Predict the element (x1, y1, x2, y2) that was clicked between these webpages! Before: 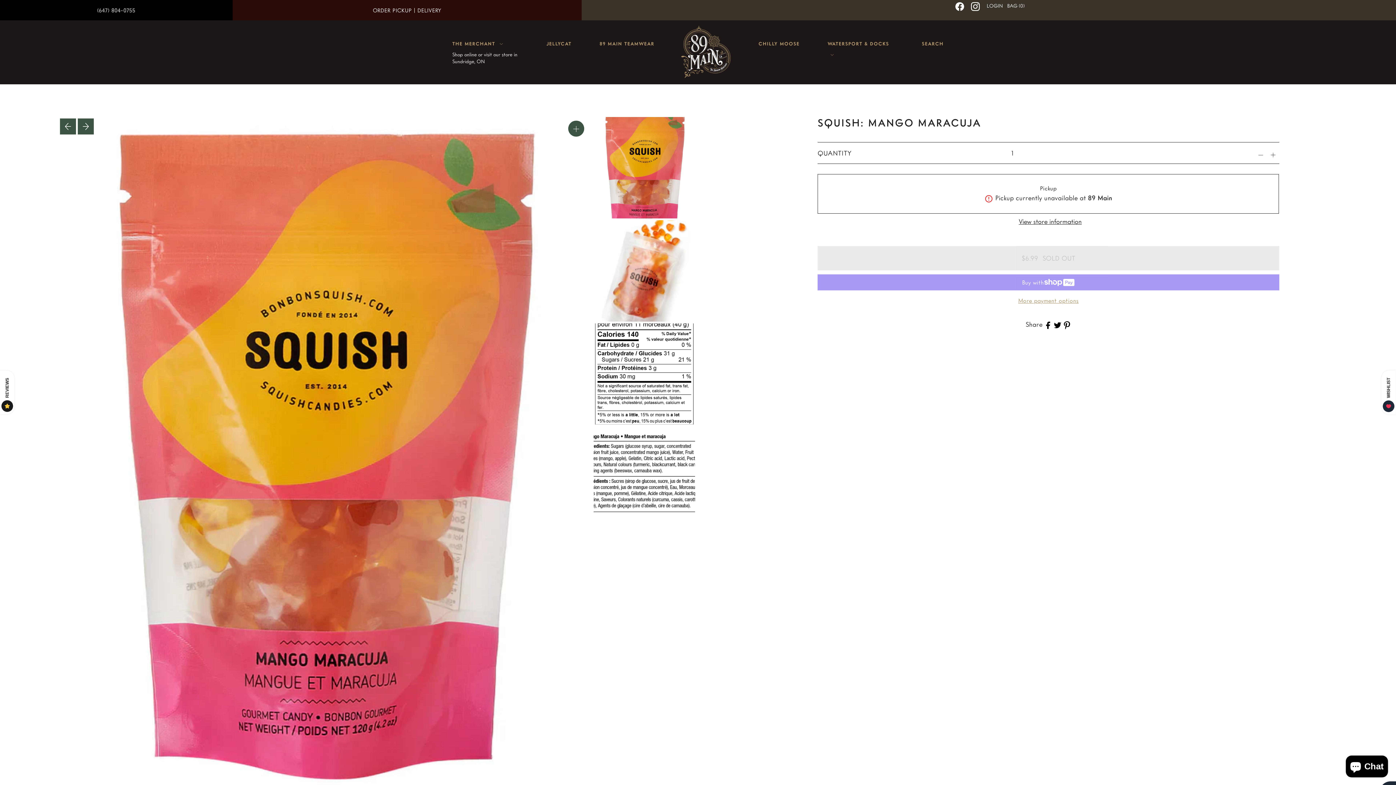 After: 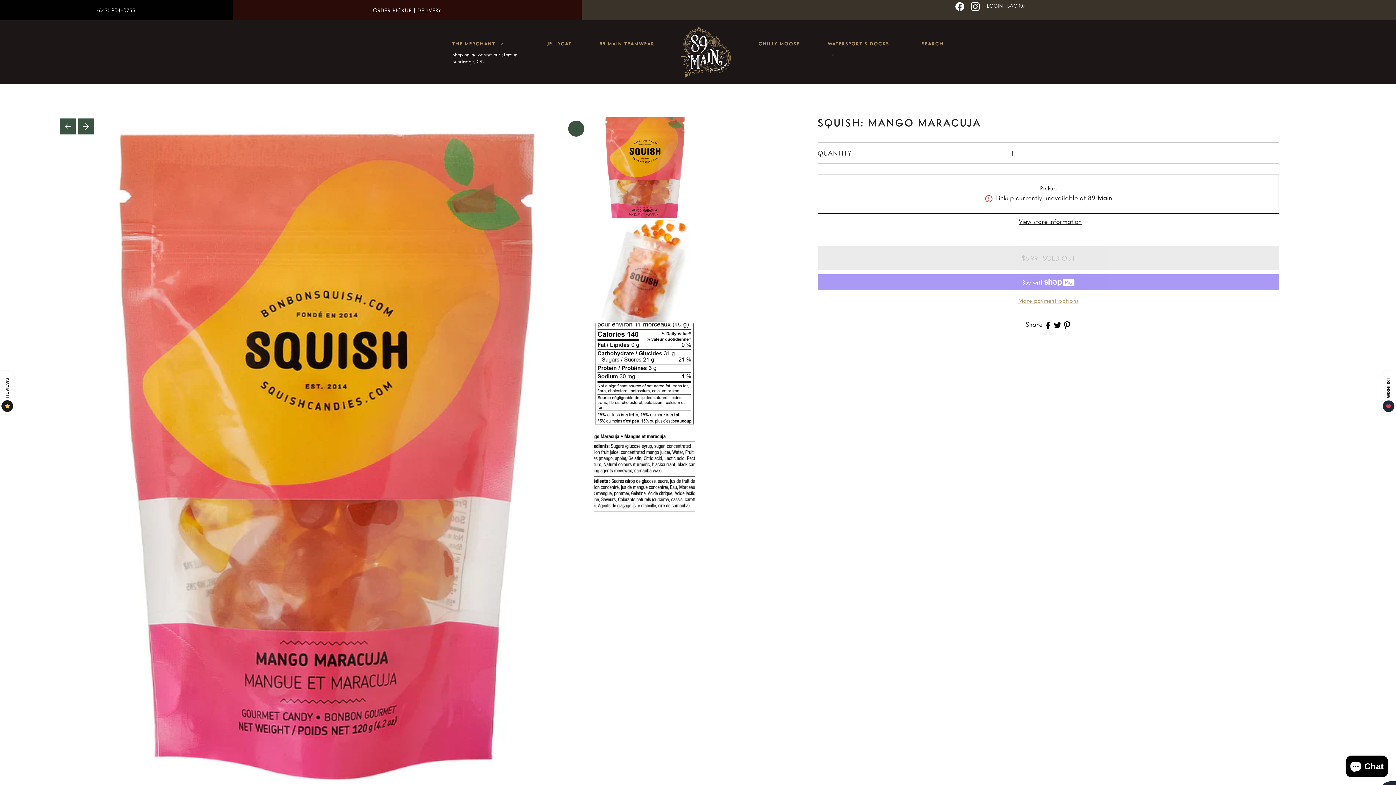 Action: bbox: (1254, 149, 1263, 158)